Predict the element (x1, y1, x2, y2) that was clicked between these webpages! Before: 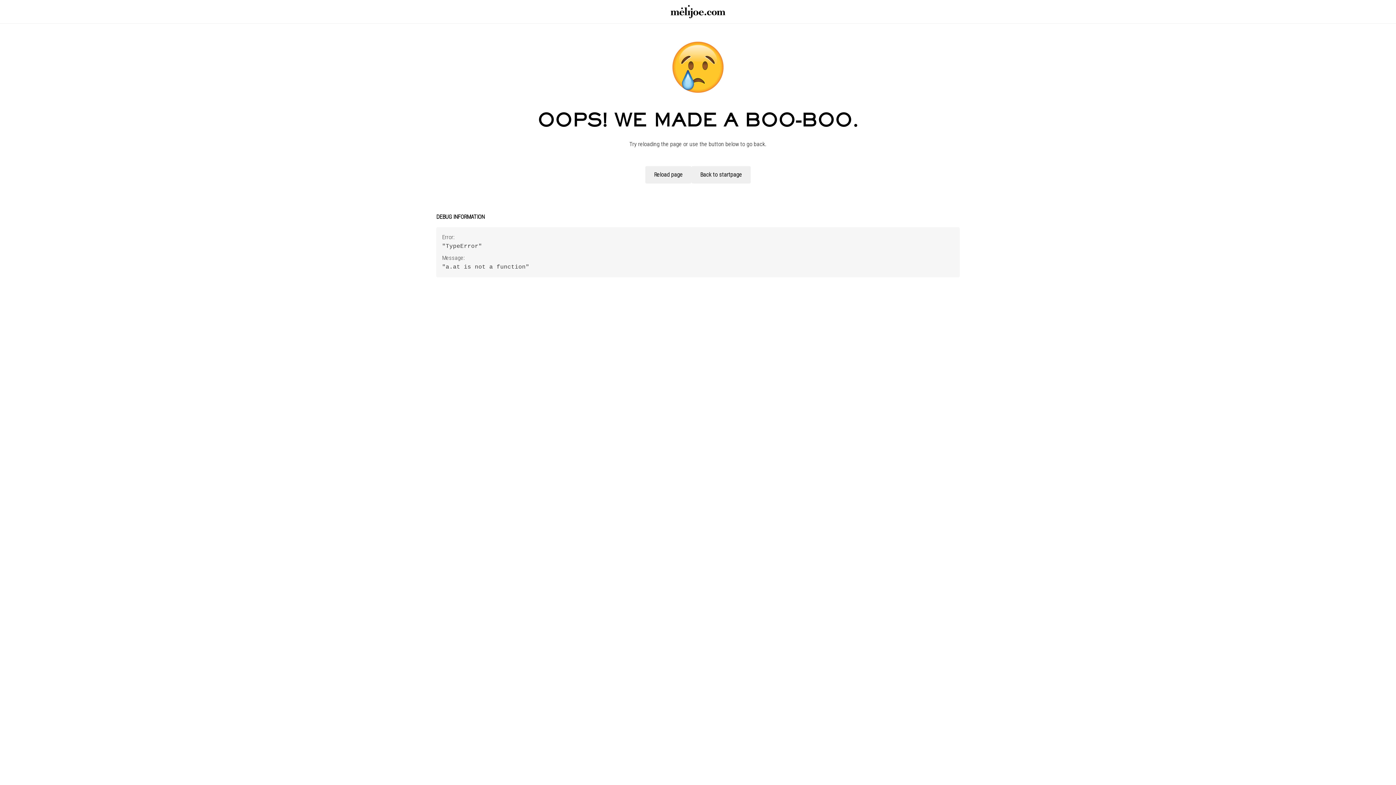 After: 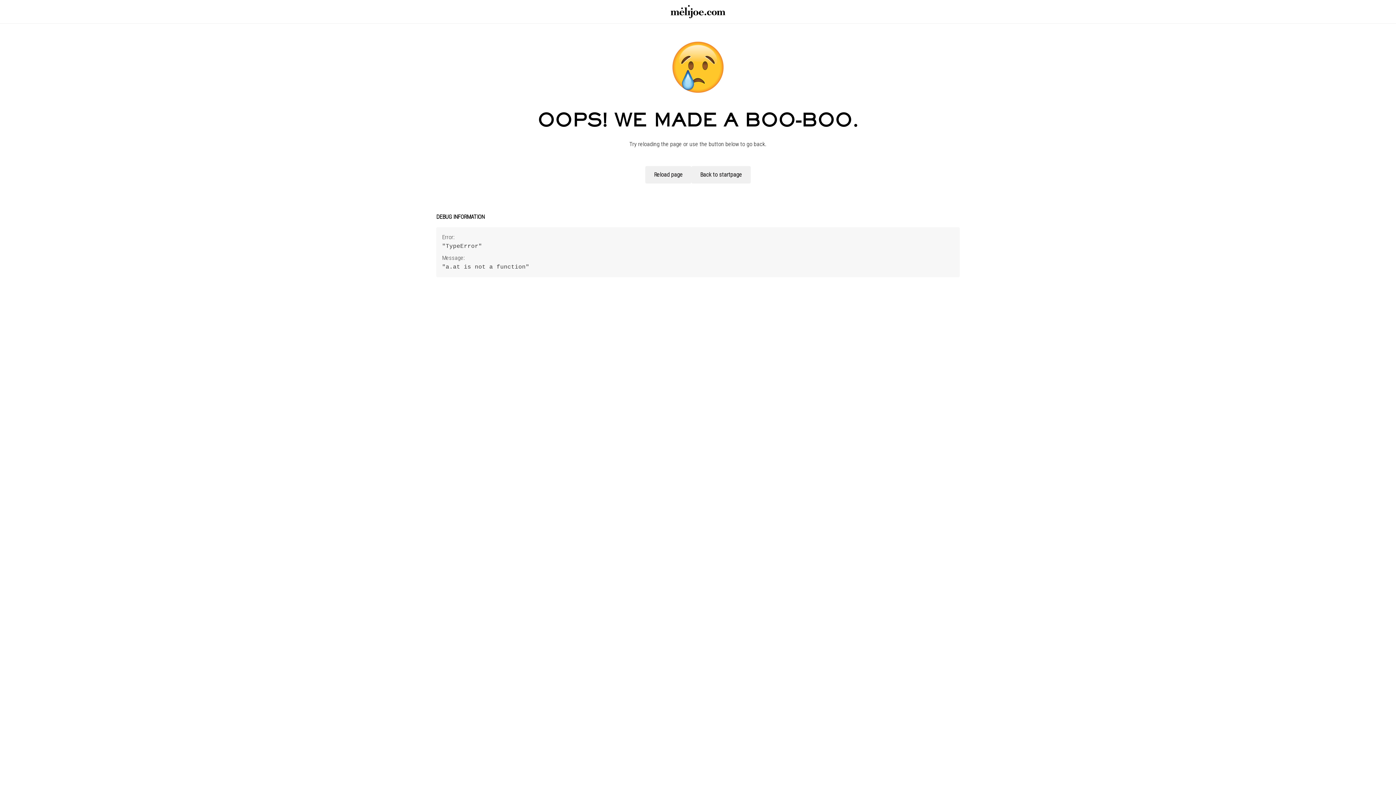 Action: bbox: (0, 0, 1396, 23)